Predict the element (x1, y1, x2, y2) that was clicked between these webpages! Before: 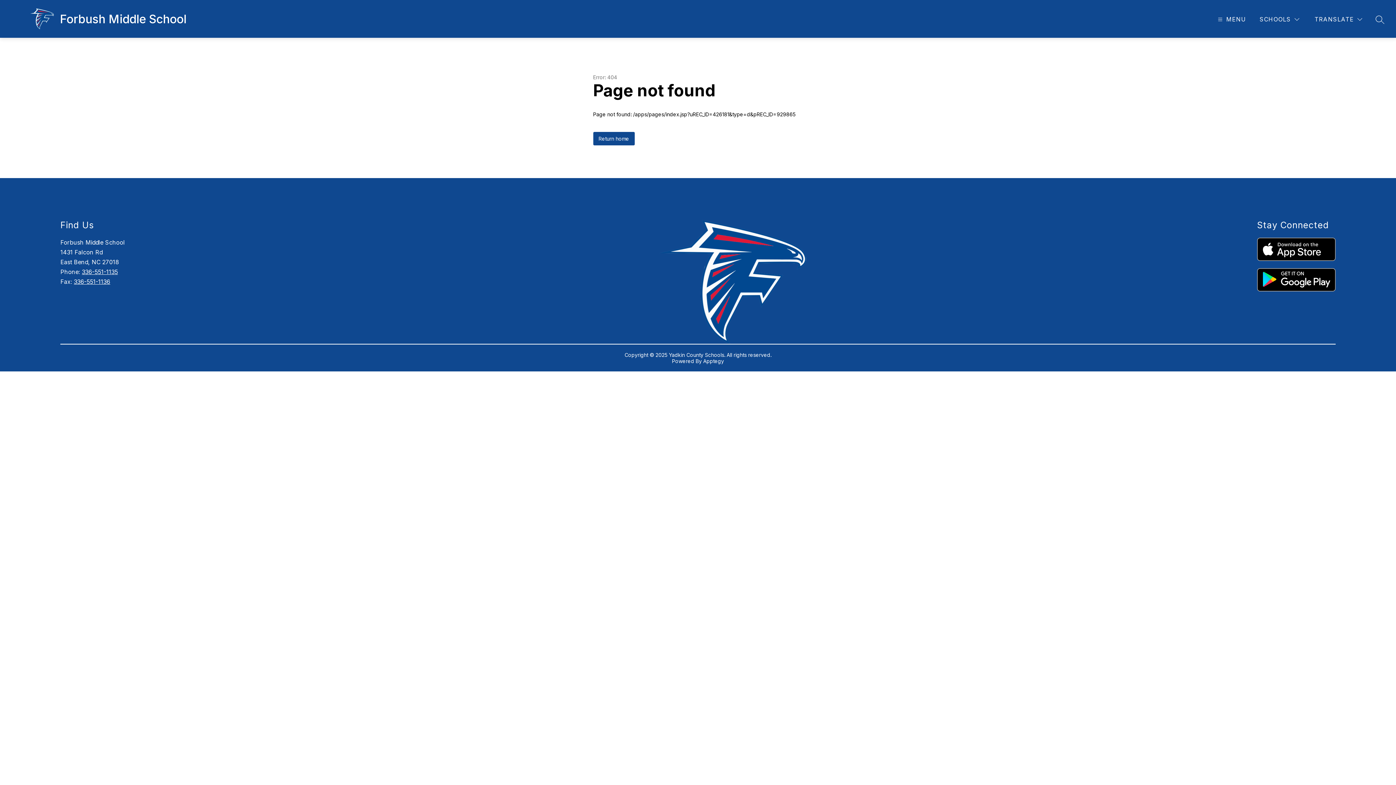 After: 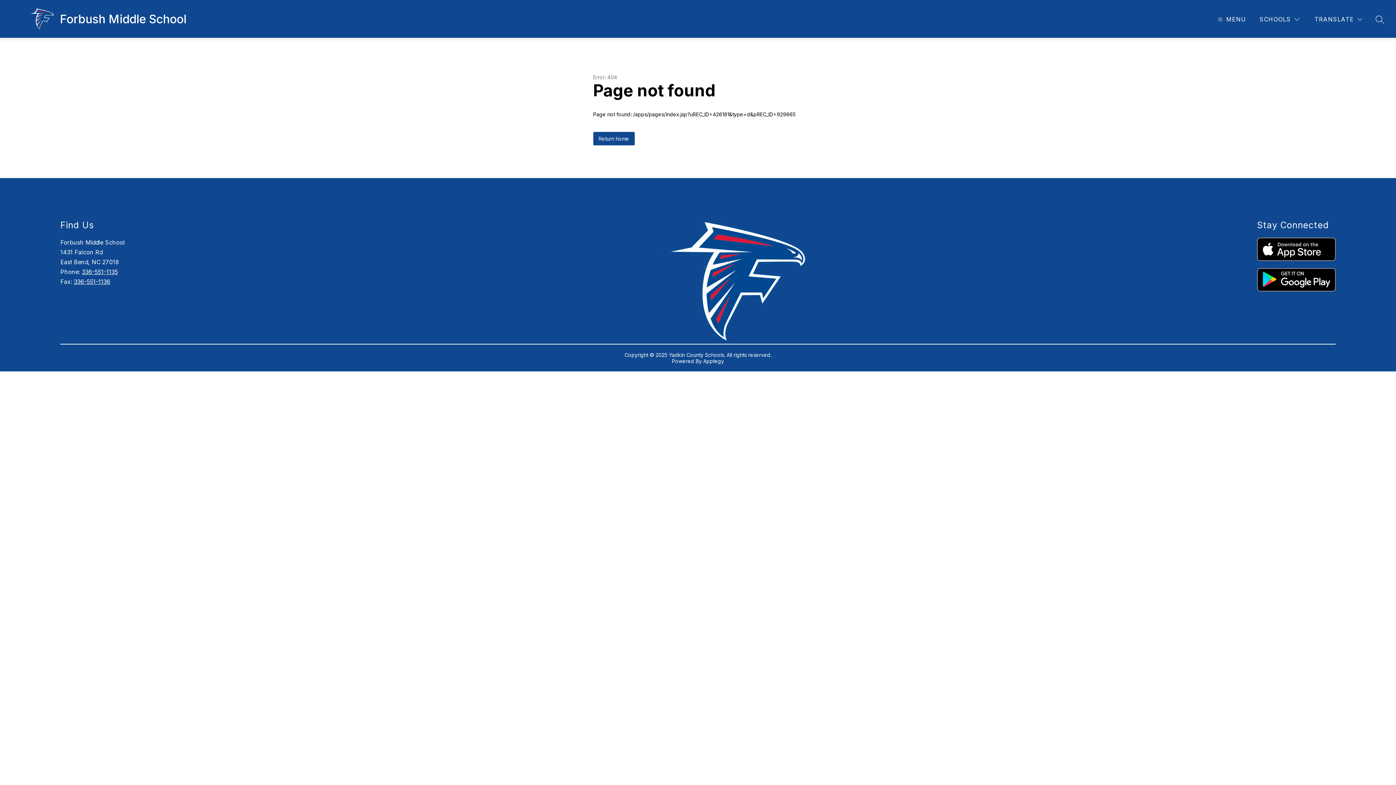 Action: bbox: (1257, 268, 1335, 291)